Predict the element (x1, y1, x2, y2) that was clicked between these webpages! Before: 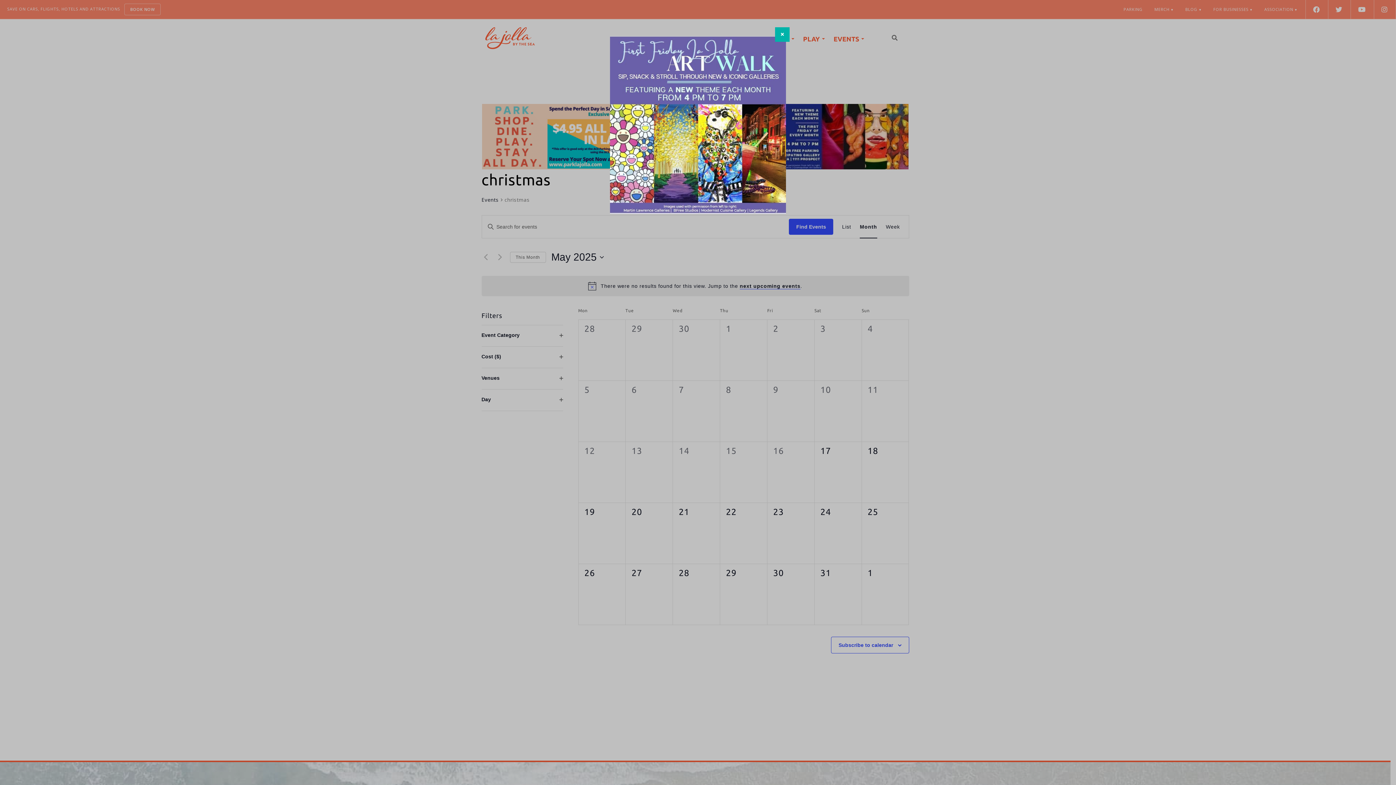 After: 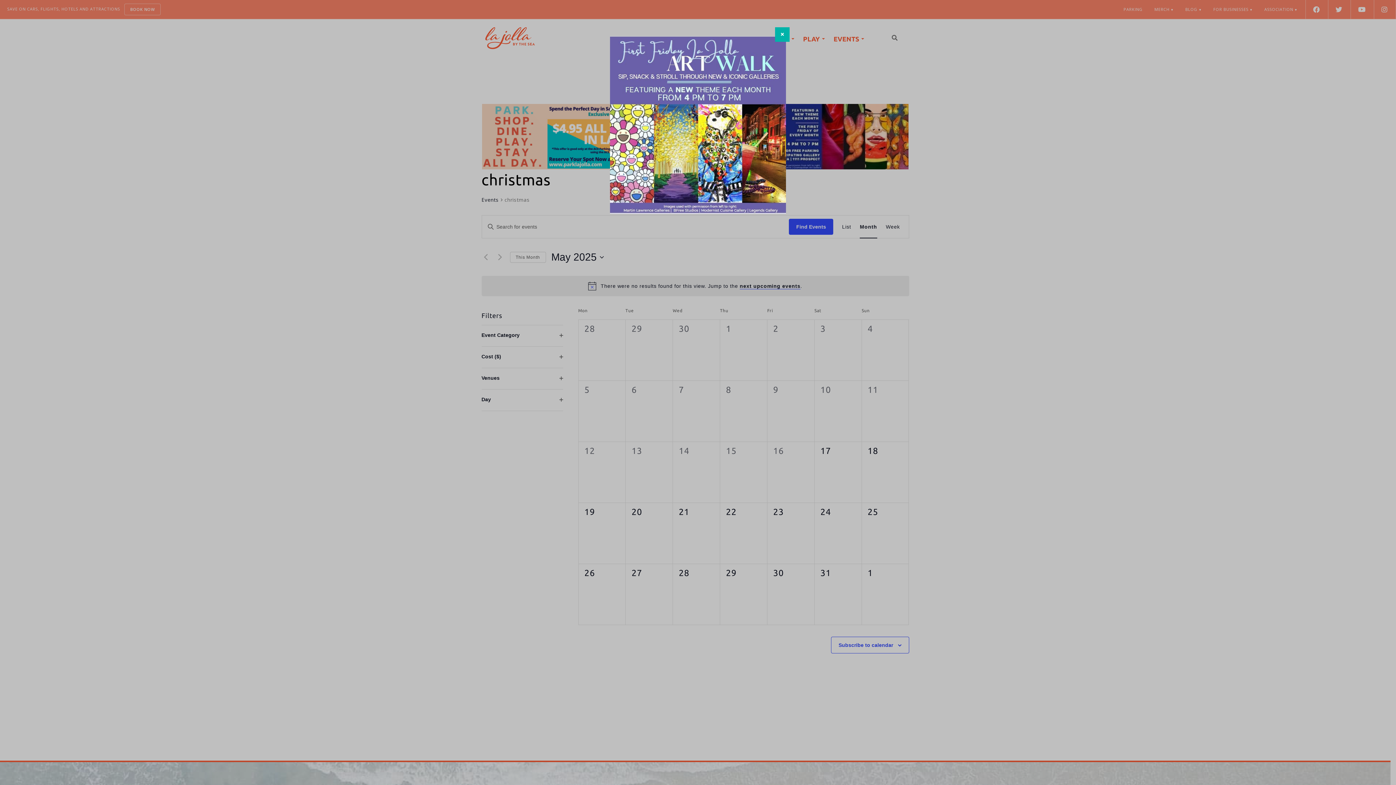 Action: bbox: (610, 36, 786, 213)